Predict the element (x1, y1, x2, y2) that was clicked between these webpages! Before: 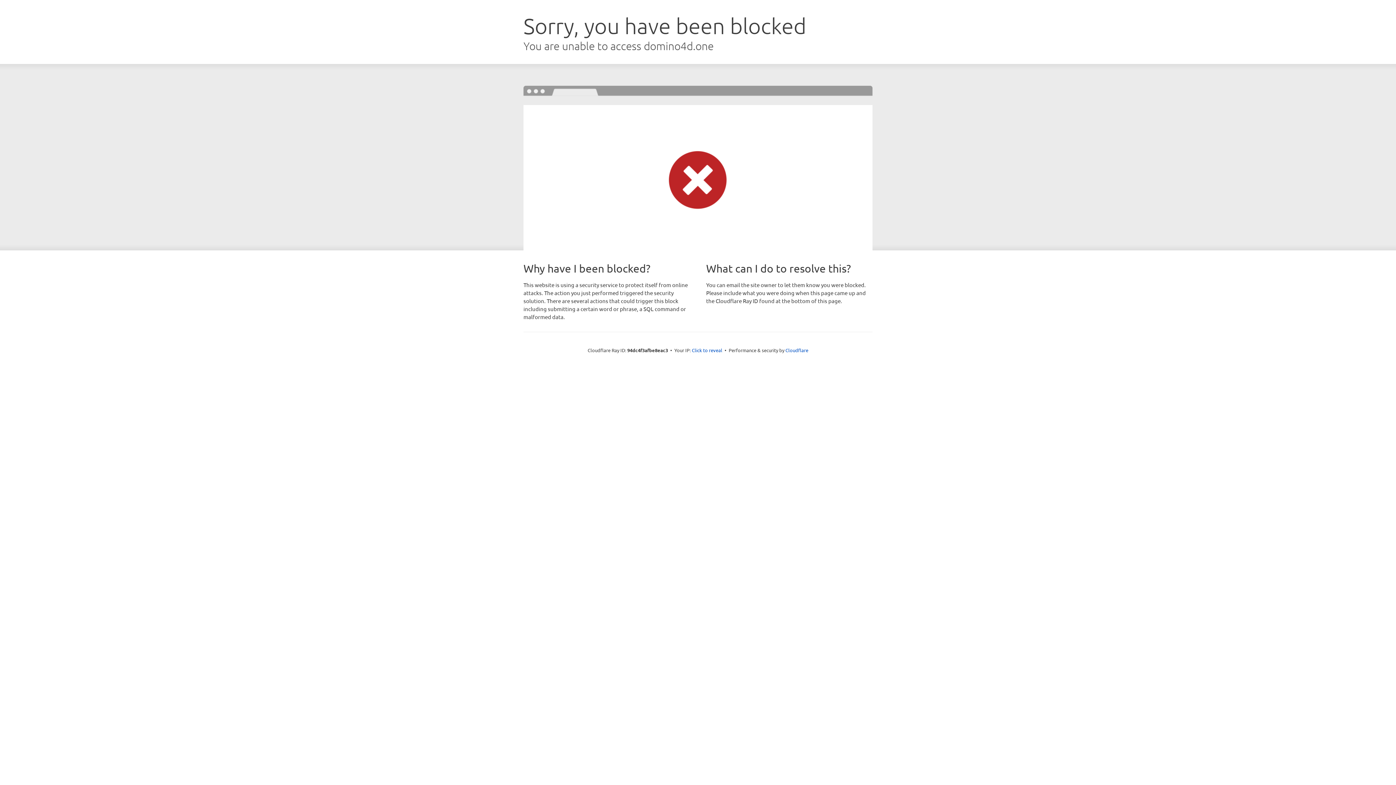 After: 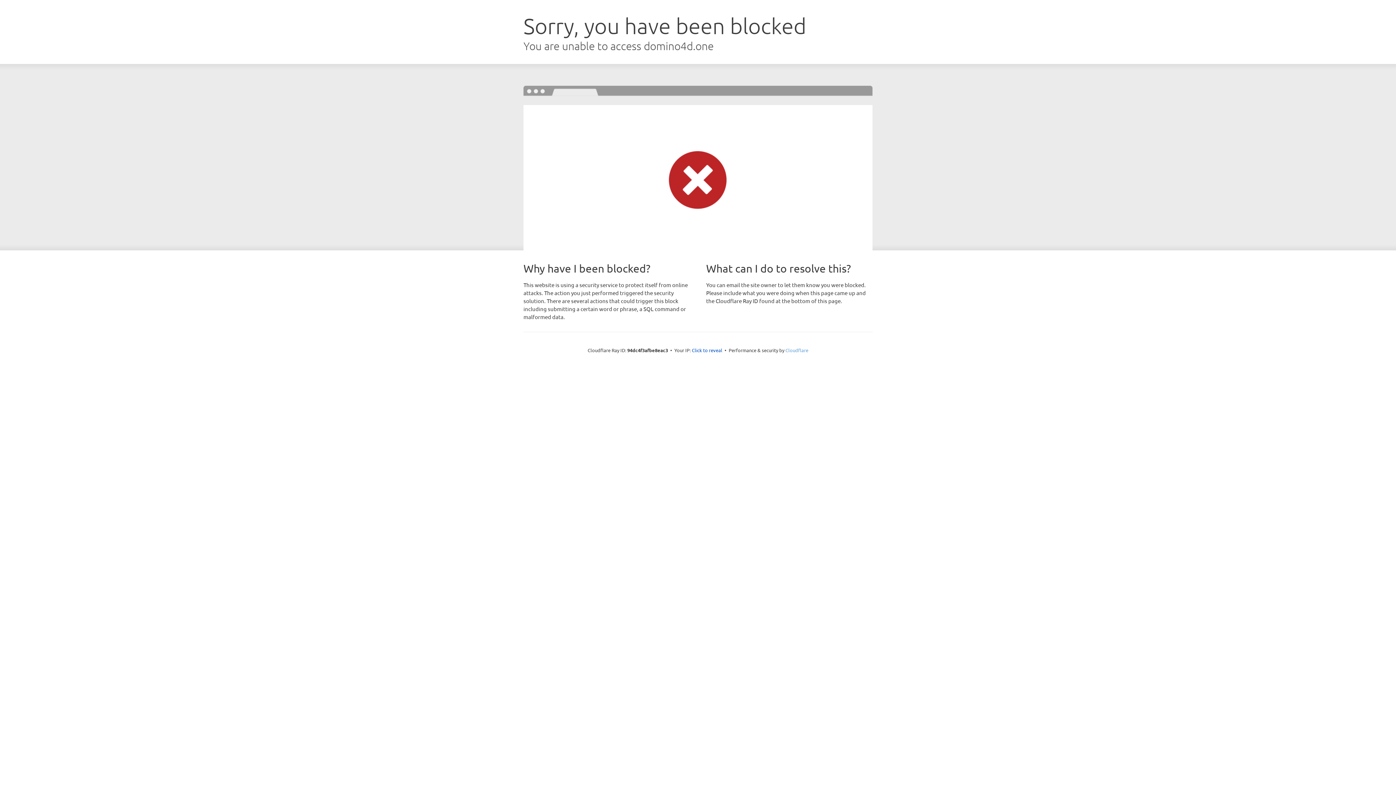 Action: bbox: (785, 347, 808, 353) label: Cloudflare